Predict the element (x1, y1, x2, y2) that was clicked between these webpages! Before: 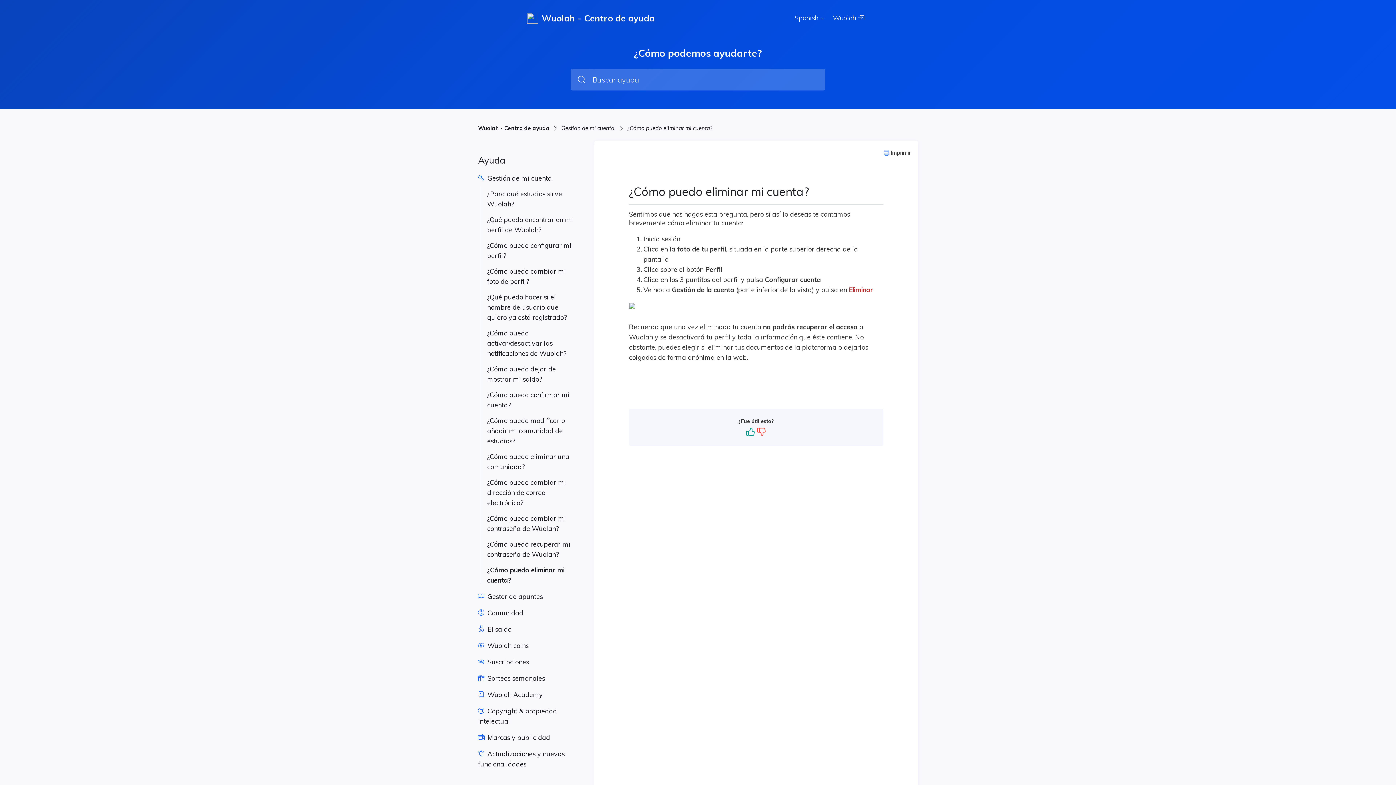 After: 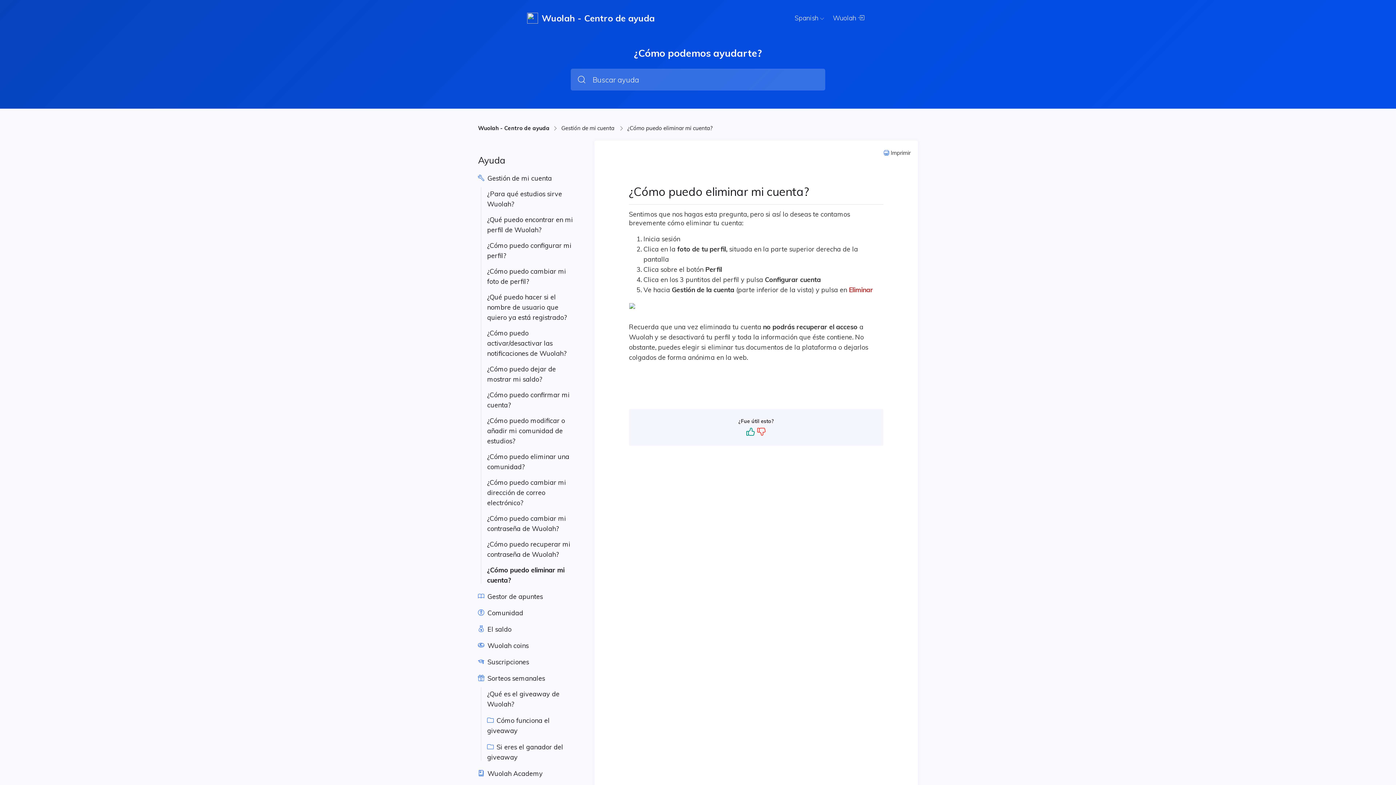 Action: bbox: (478, 673, 576, 684) label:  Sorteos semanales